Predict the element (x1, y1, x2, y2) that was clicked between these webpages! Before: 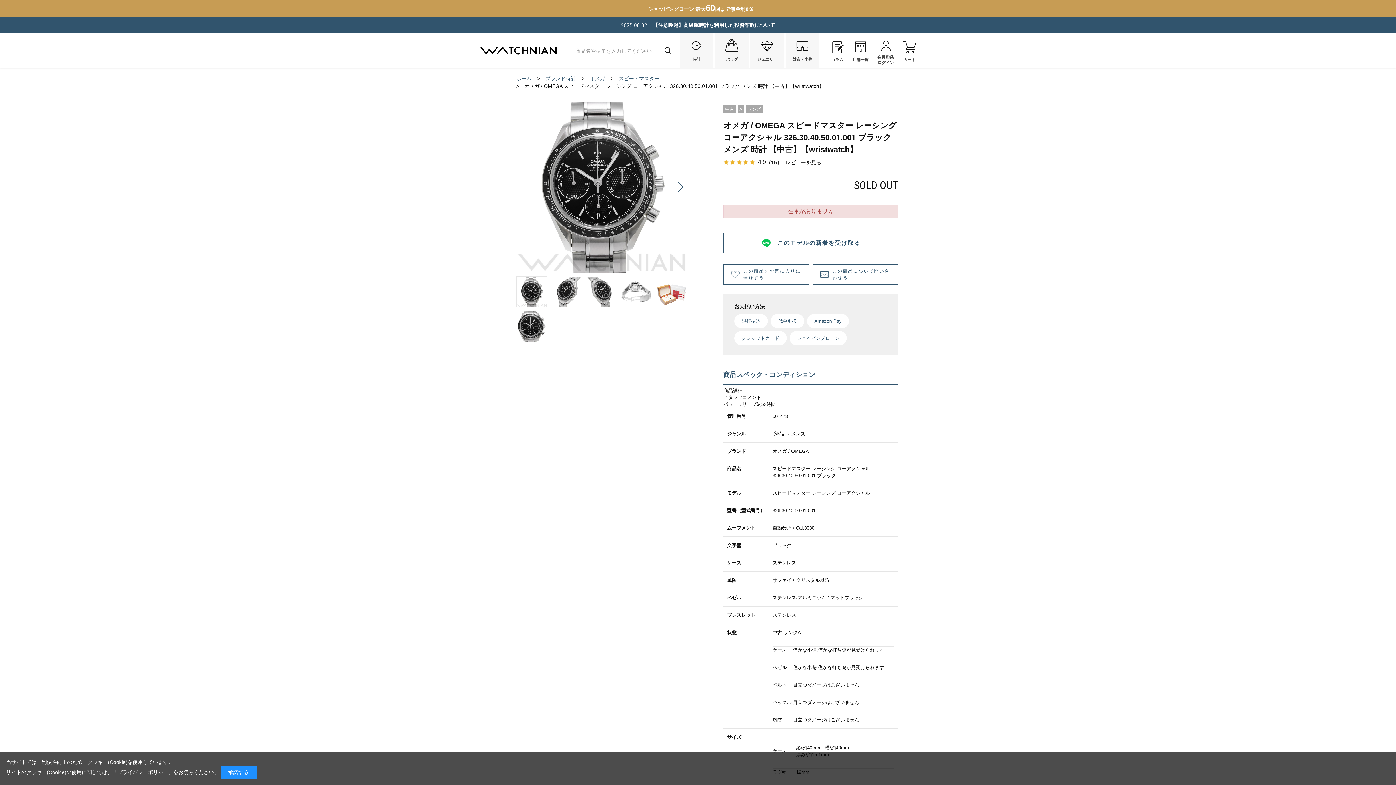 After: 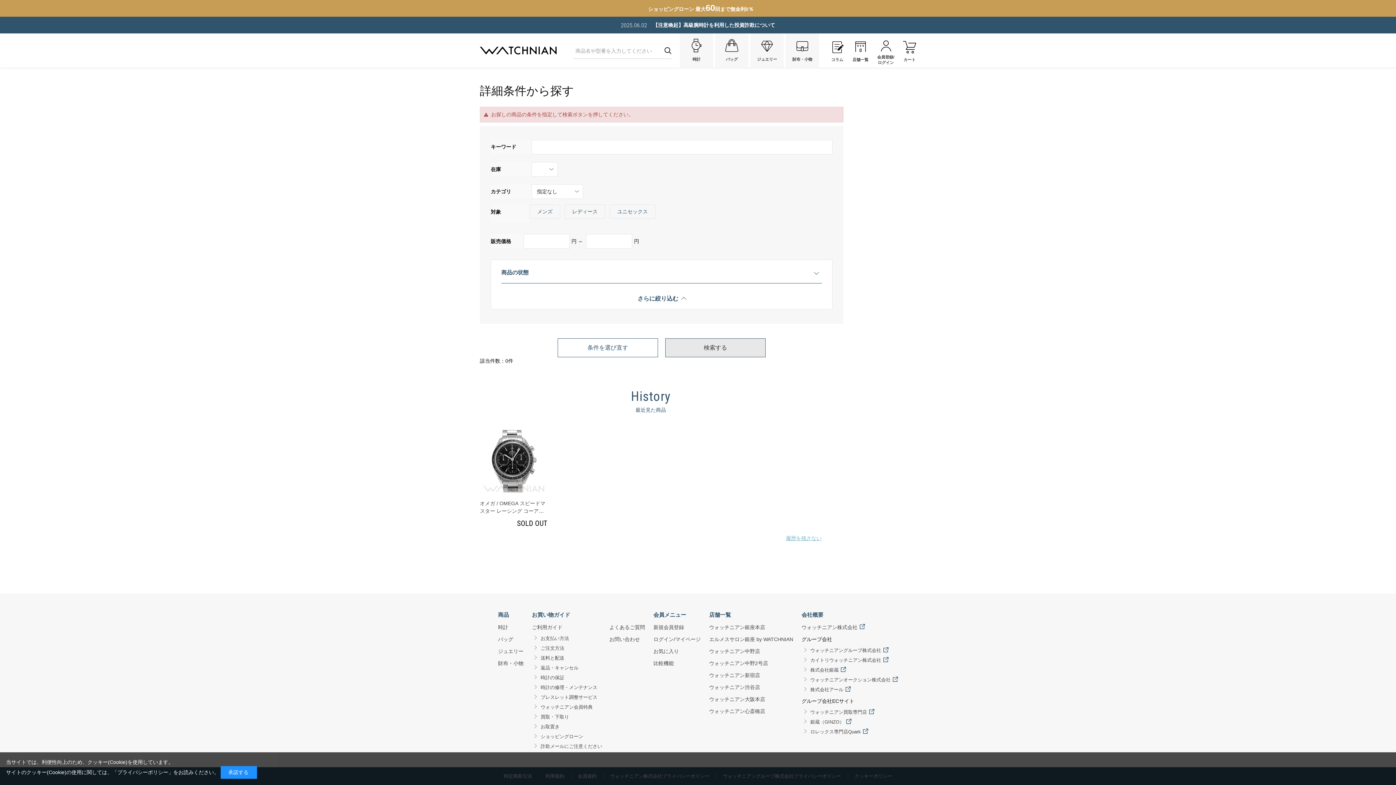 Action: bbox: (661, 45, 671, 58)